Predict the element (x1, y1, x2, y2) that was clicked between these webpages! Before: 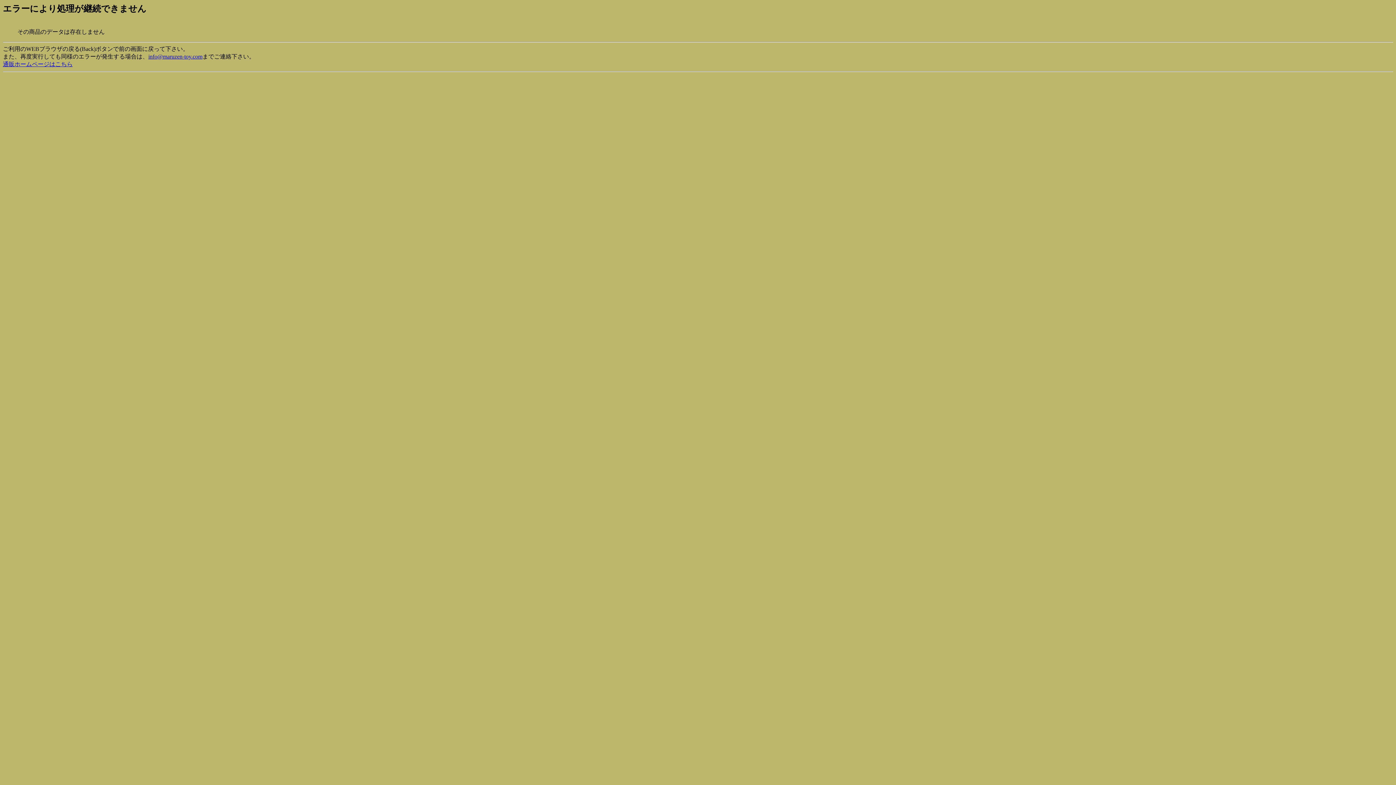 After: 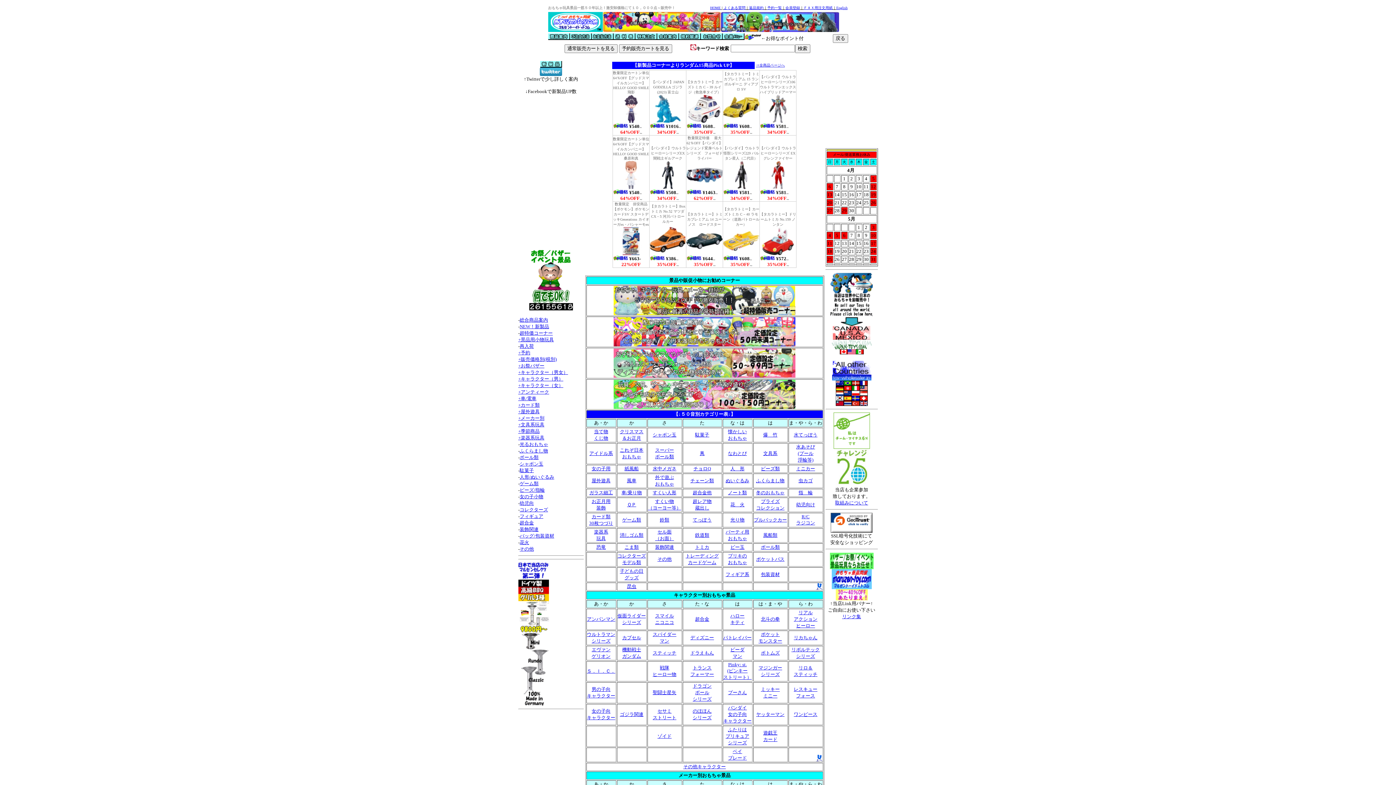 Action: label: 通販ホームページはこちら bbox: (2, 61, 72, 67)